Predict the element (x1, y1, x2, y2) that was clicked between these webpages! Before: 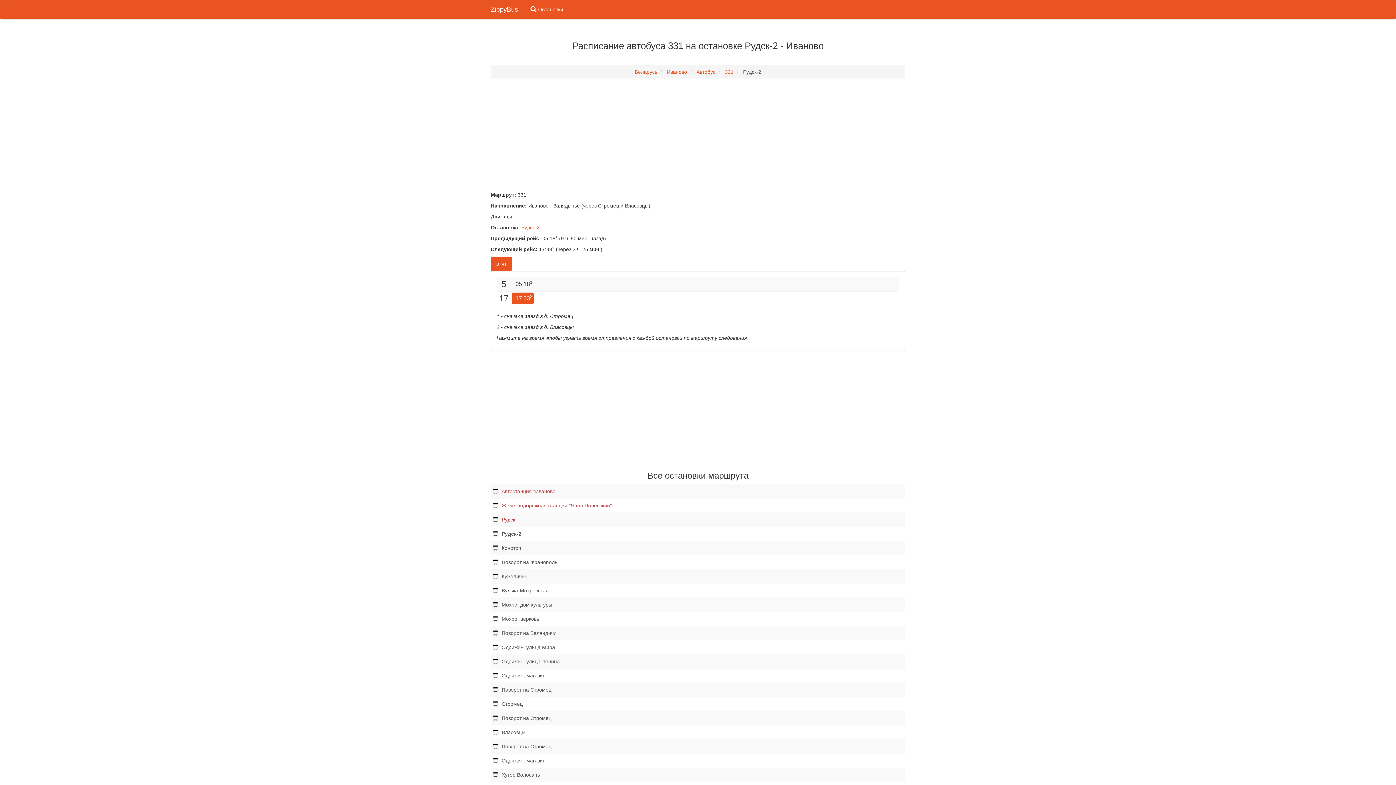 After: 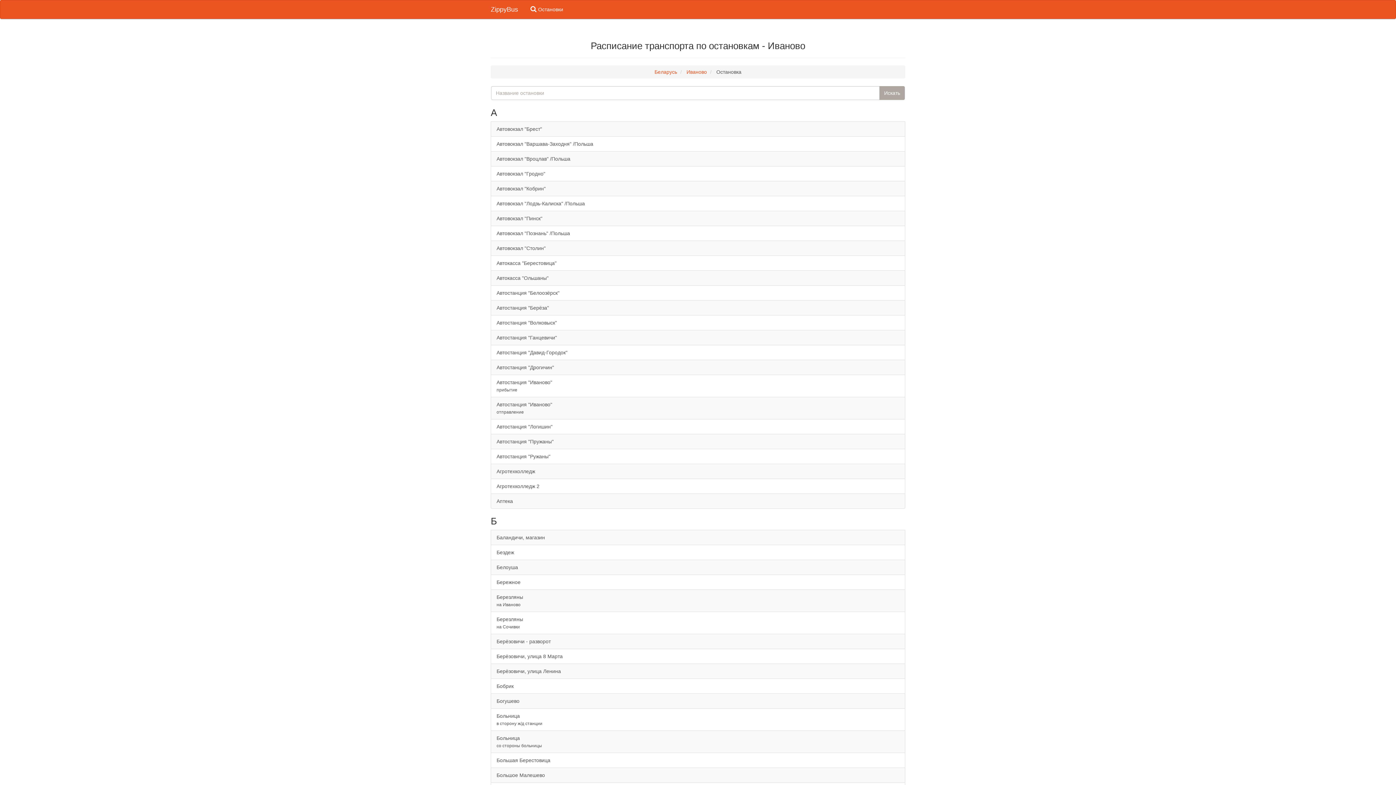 Action: label: Остановки bbox: (523, 0, 568, 18)